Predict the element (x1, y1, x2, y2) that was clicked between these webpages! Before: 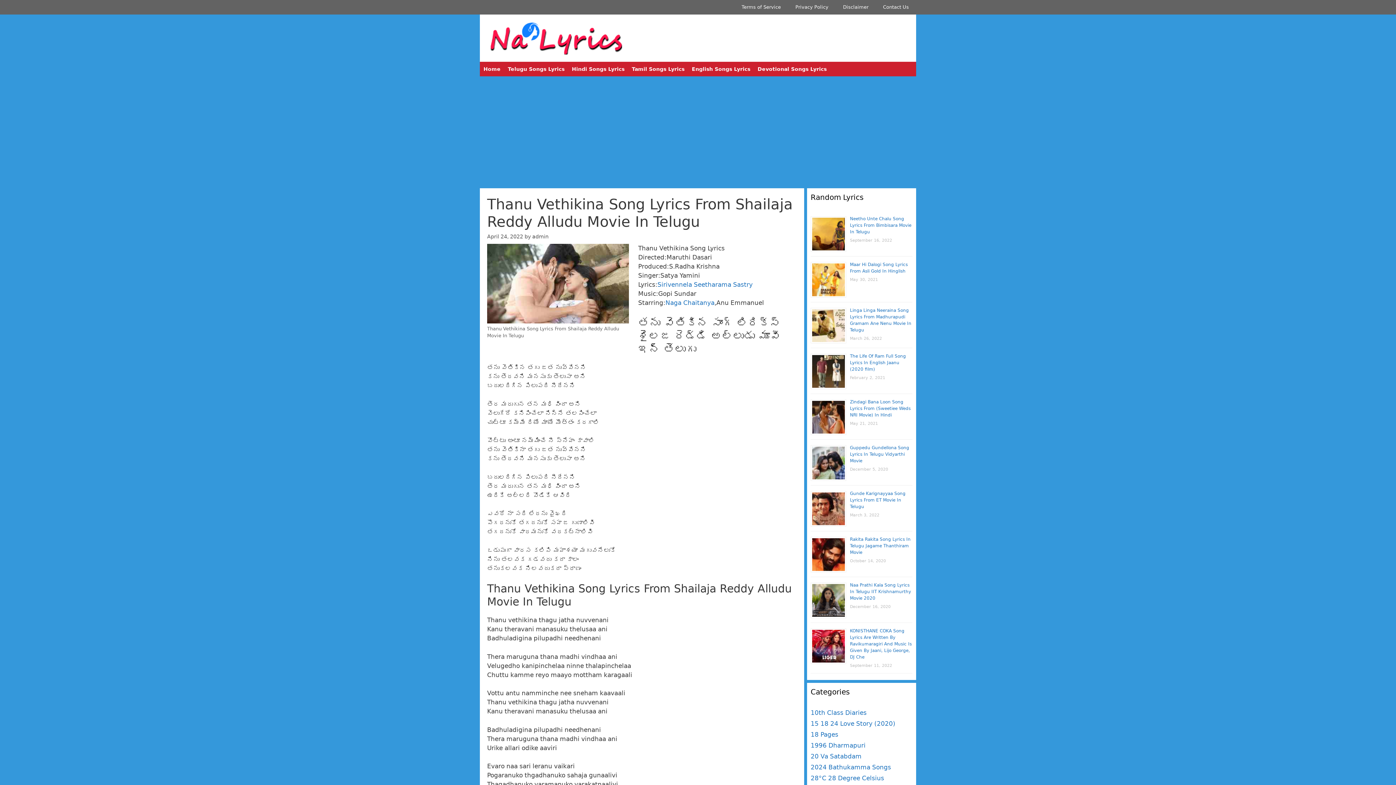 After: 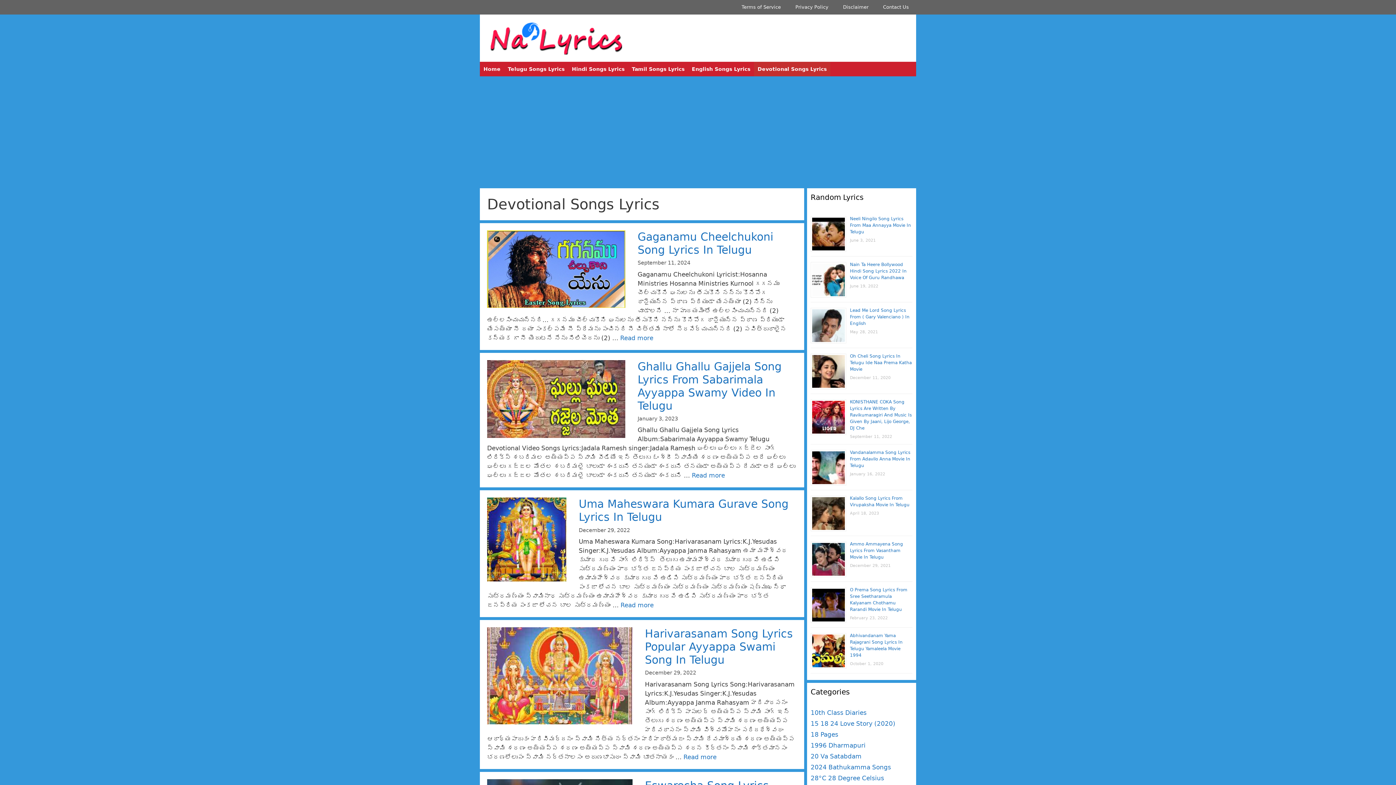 Action: bbox: (754, 61, 830, 76) label: Devotional Songs Lyrics